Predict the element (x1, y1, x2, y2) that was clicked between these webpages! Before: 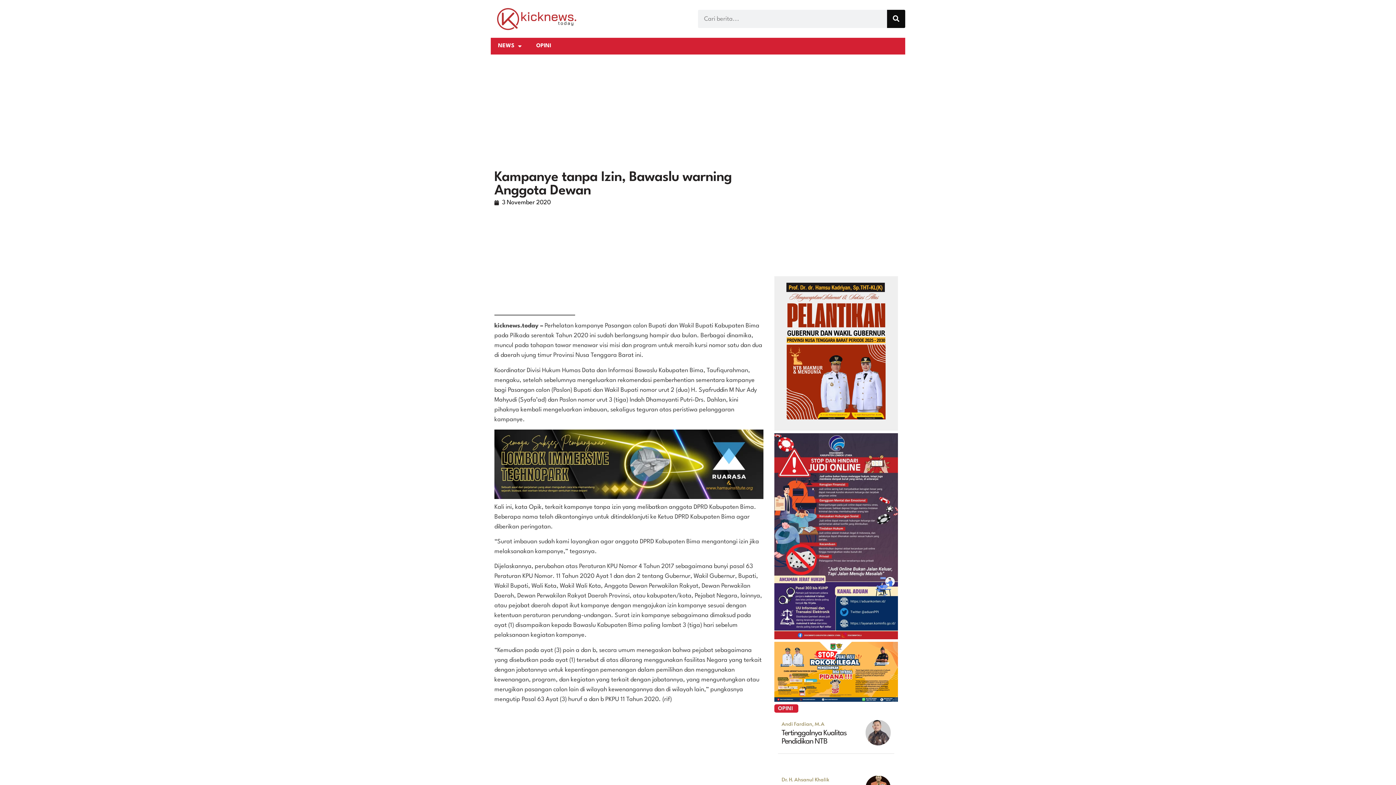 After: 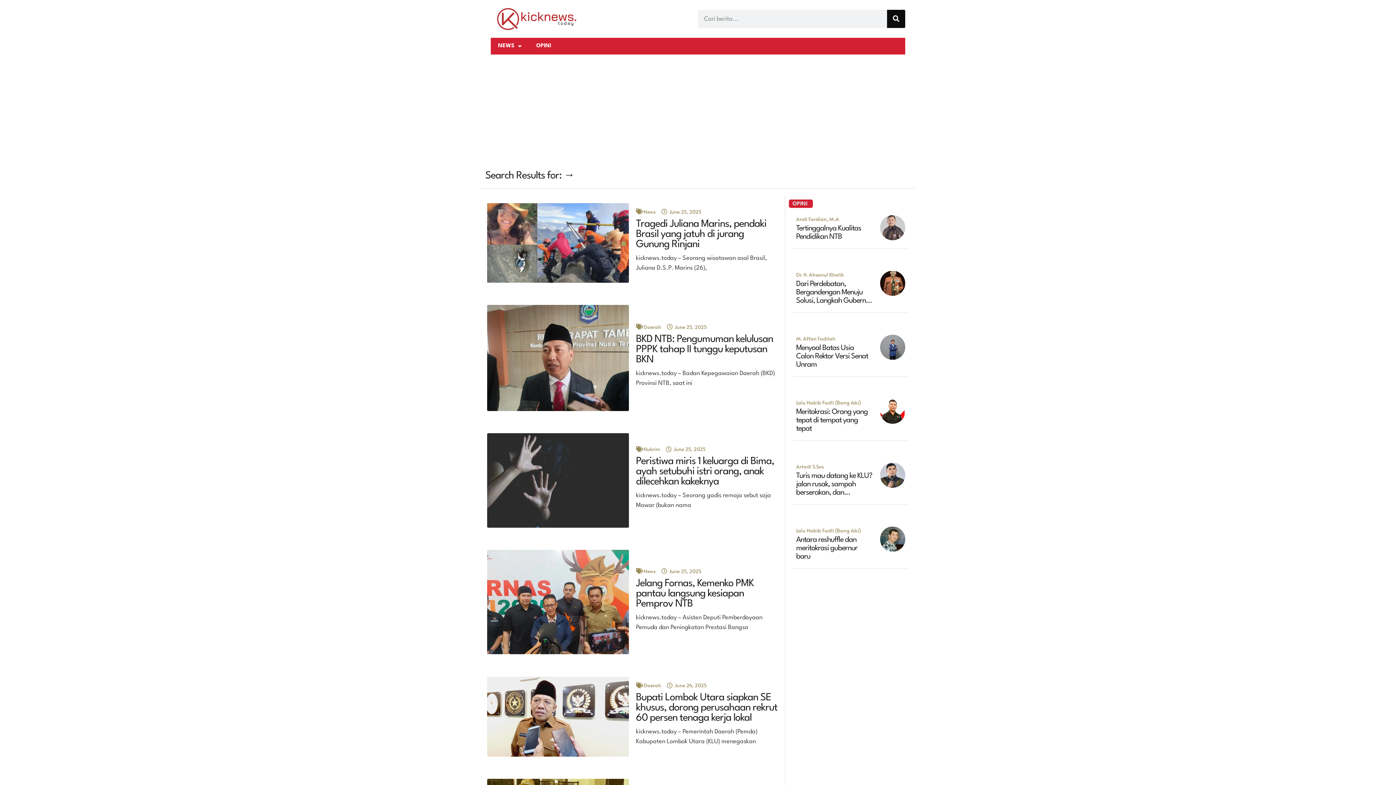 Action: bbox: (887, 9, 905, 28) label: Search